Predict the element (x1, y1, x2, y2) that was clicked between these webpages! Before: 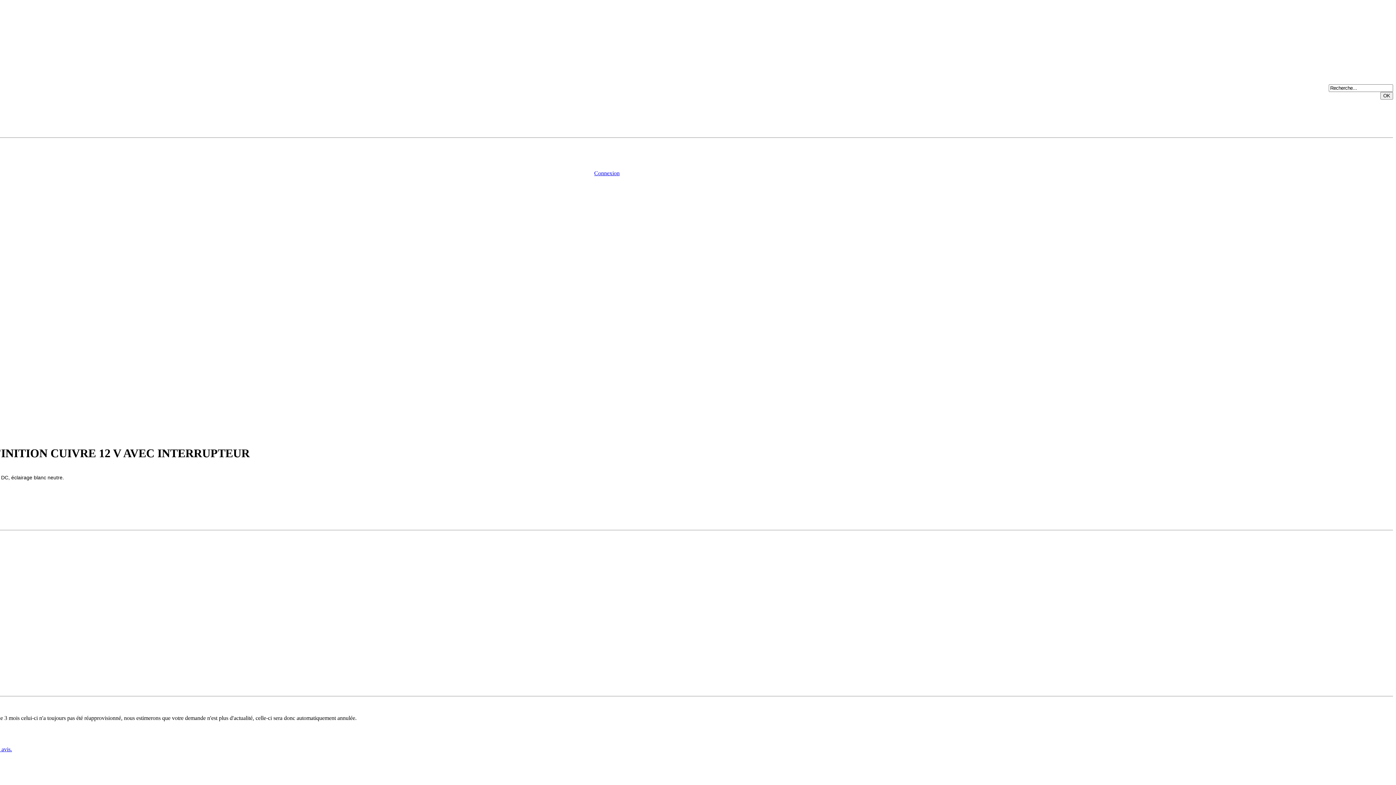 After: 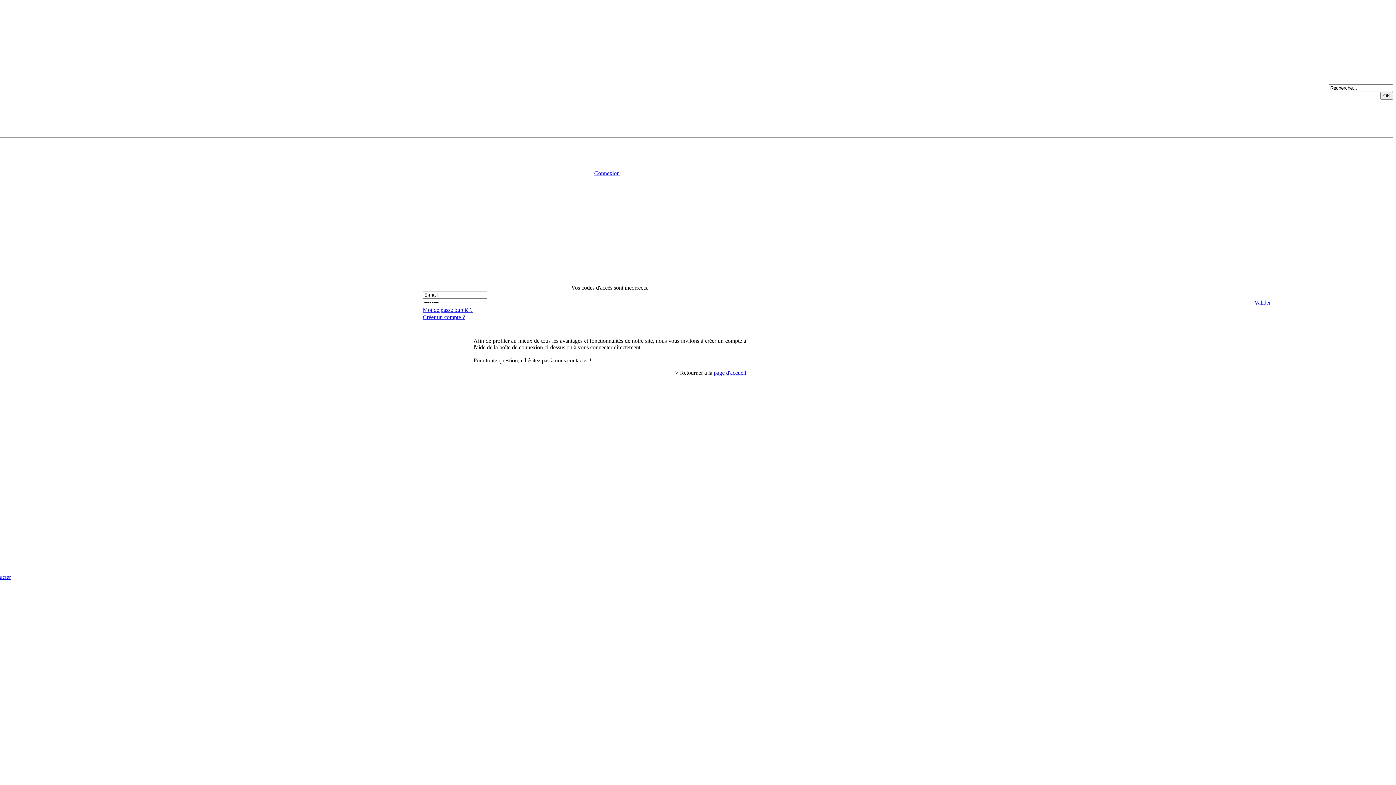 Action: bbox: (594, 170, 619, 176) label: Connexion